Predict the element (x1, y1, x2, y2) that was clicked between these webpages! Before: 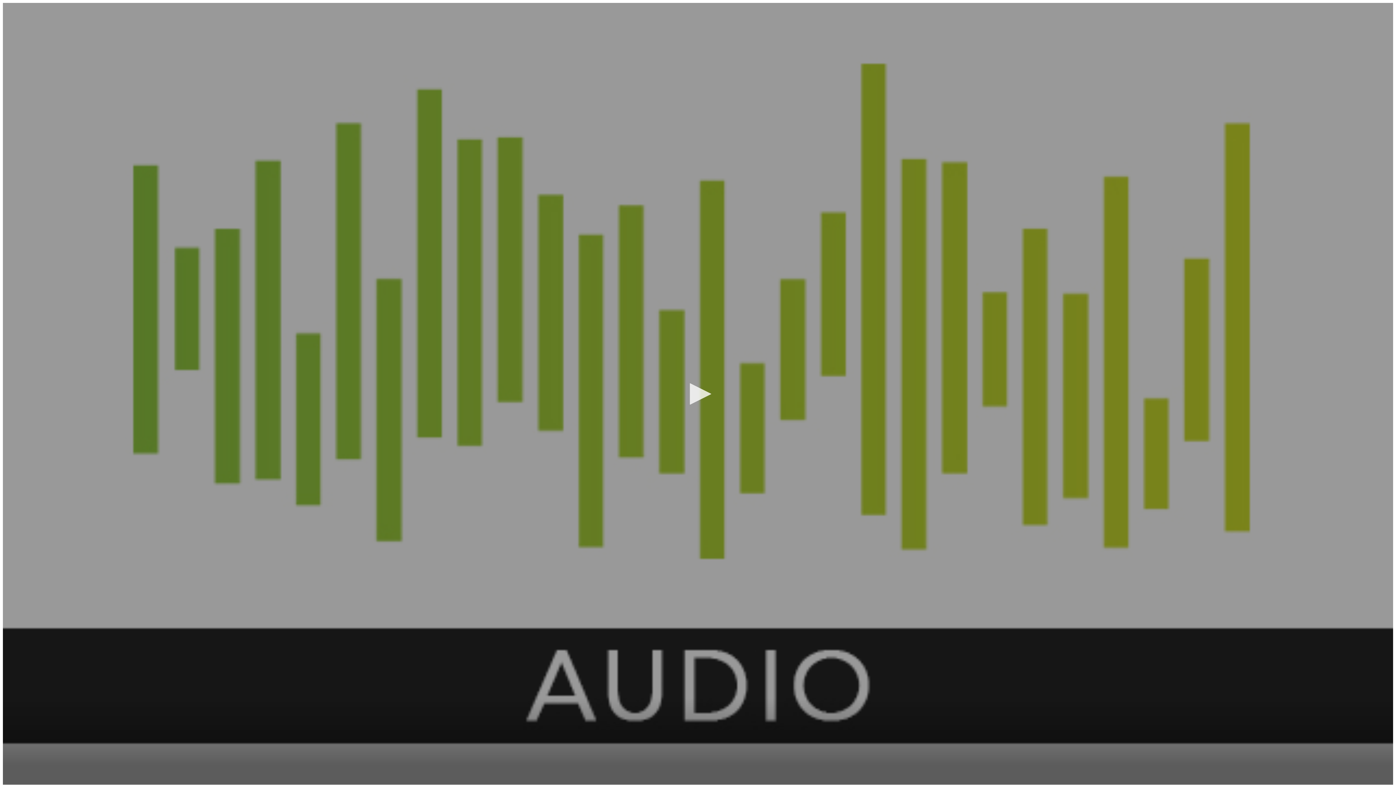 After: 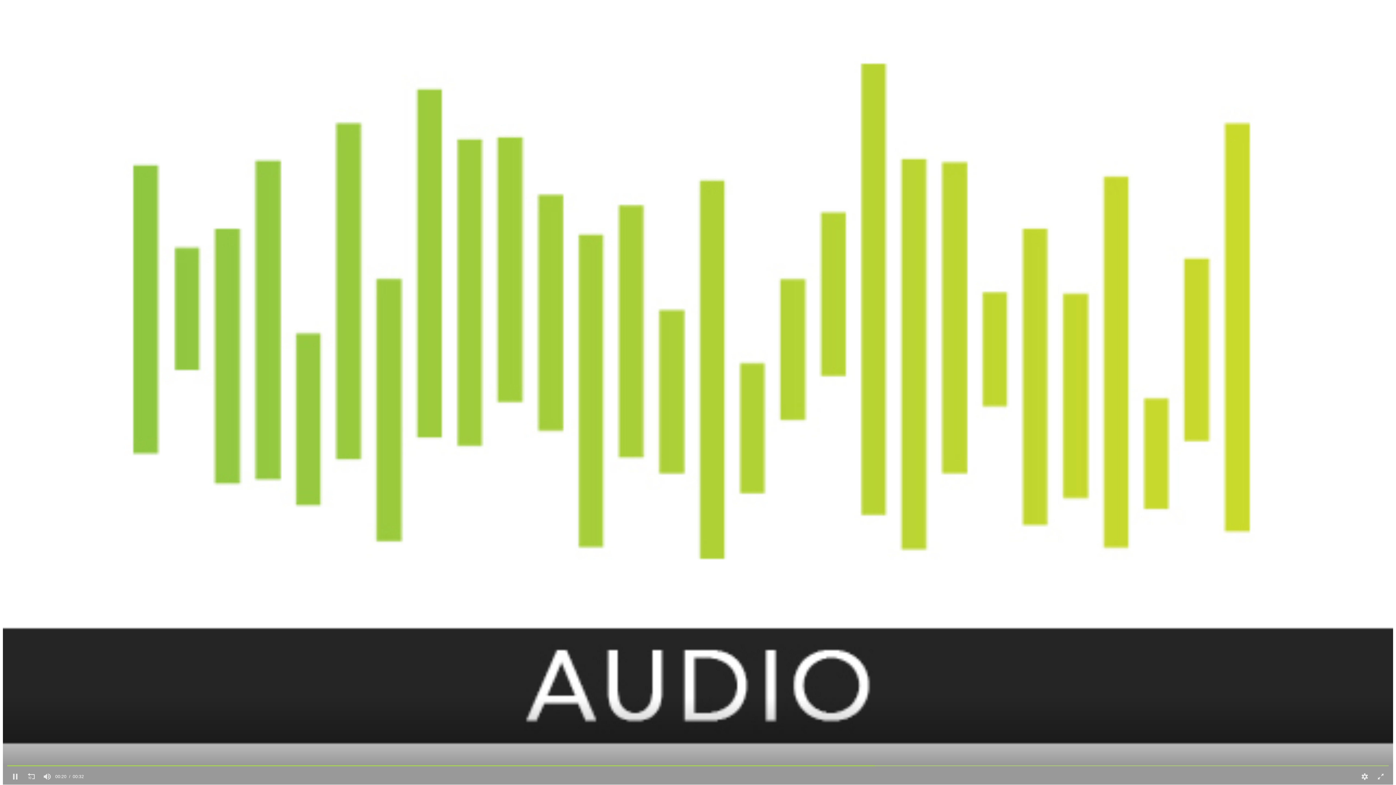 Action: bbox: (682, 378, 714, 410) label: Play